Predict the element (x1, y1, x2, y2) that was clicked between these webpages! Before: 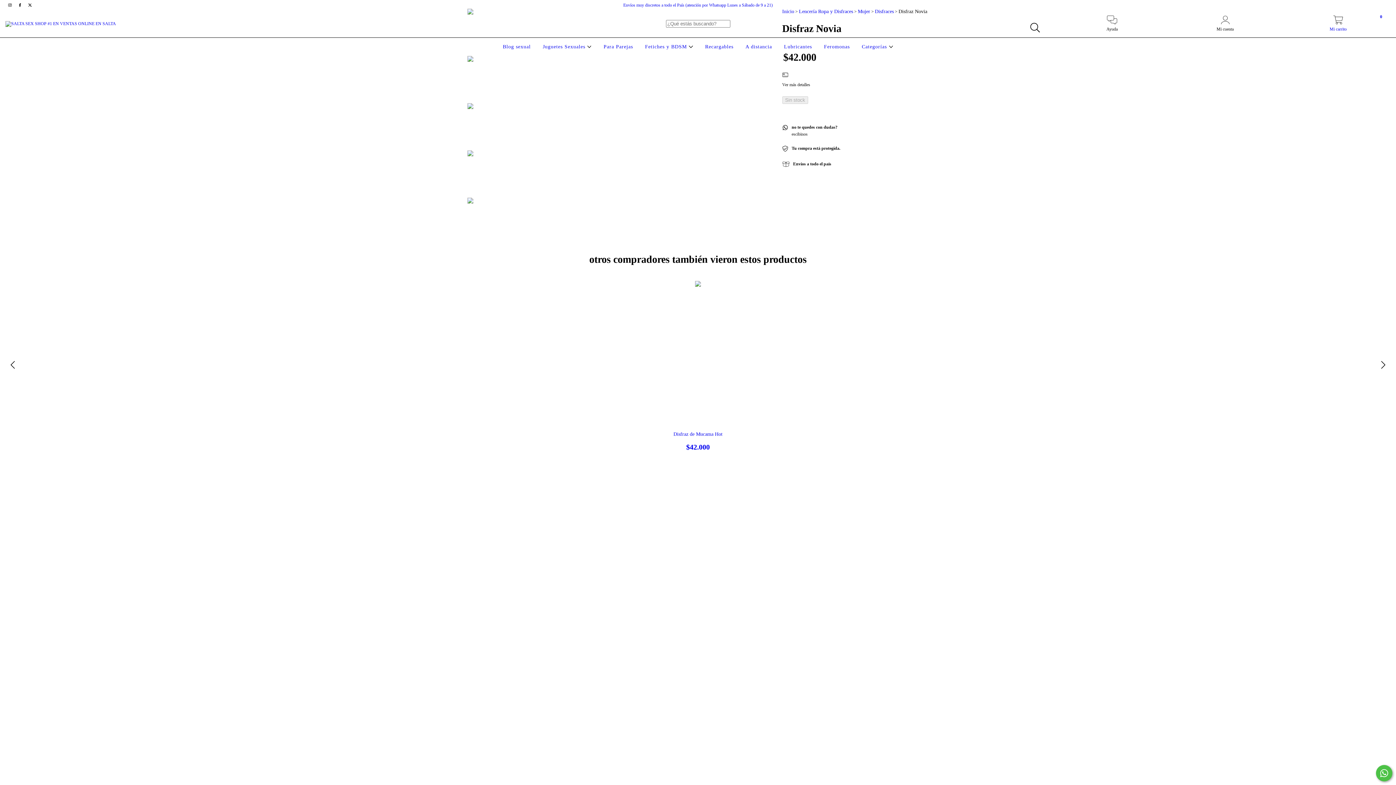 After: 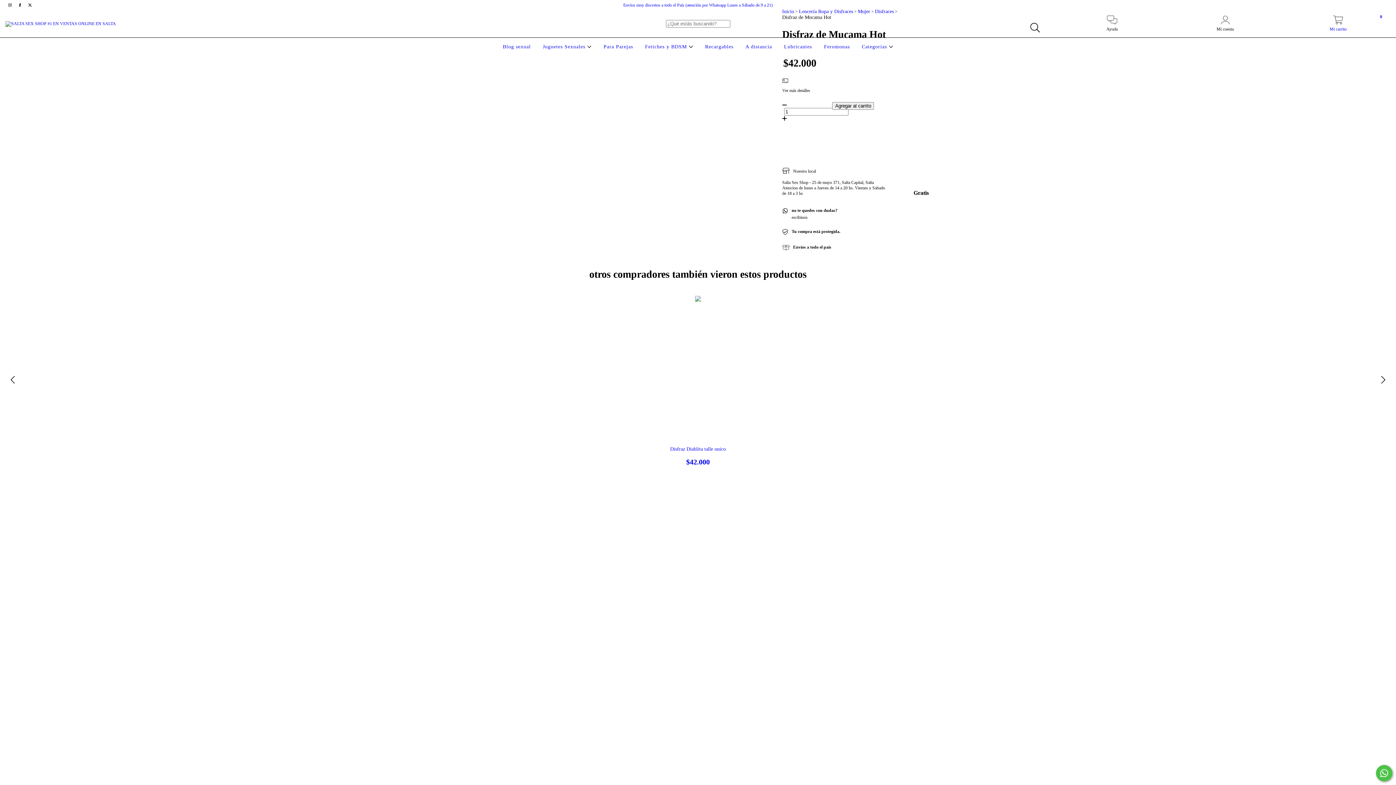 Action: bbox: (474, 431, 921, 451) label: Disfraz de Mucama Hot